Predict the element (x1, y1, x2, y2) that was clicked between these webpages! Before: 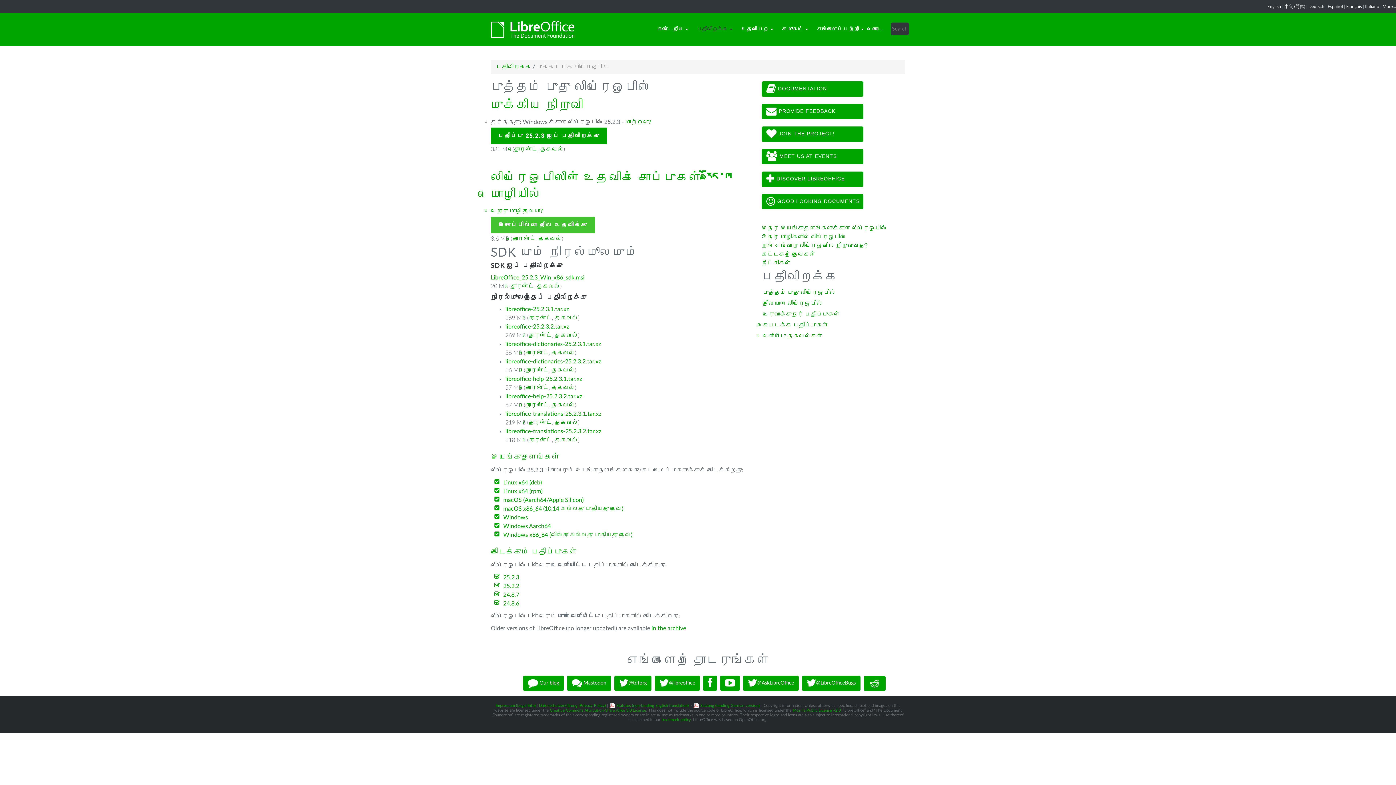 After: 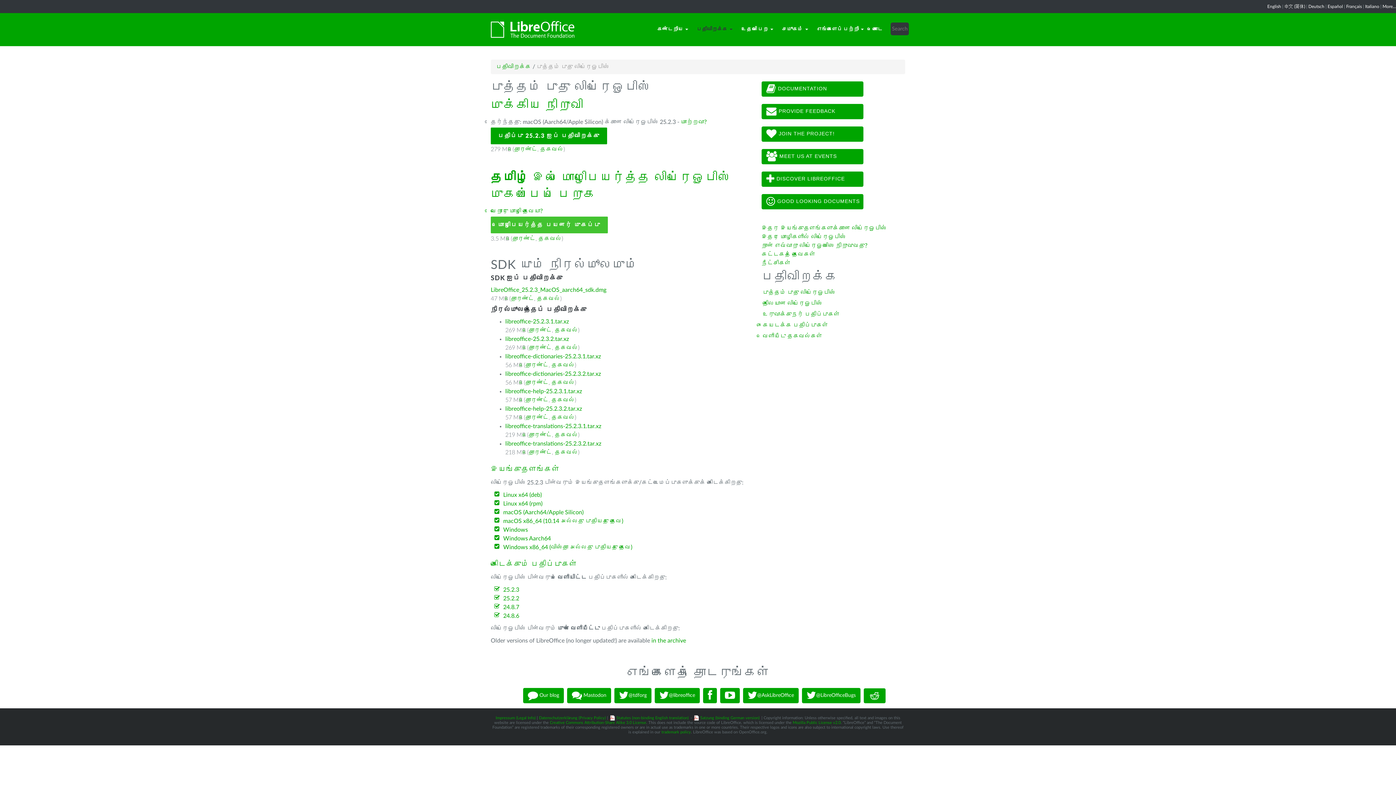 Action: label: இதர மொழிகளில் லிப்ரெஓபிஸ் bbox: (761, 234, 846, 240)